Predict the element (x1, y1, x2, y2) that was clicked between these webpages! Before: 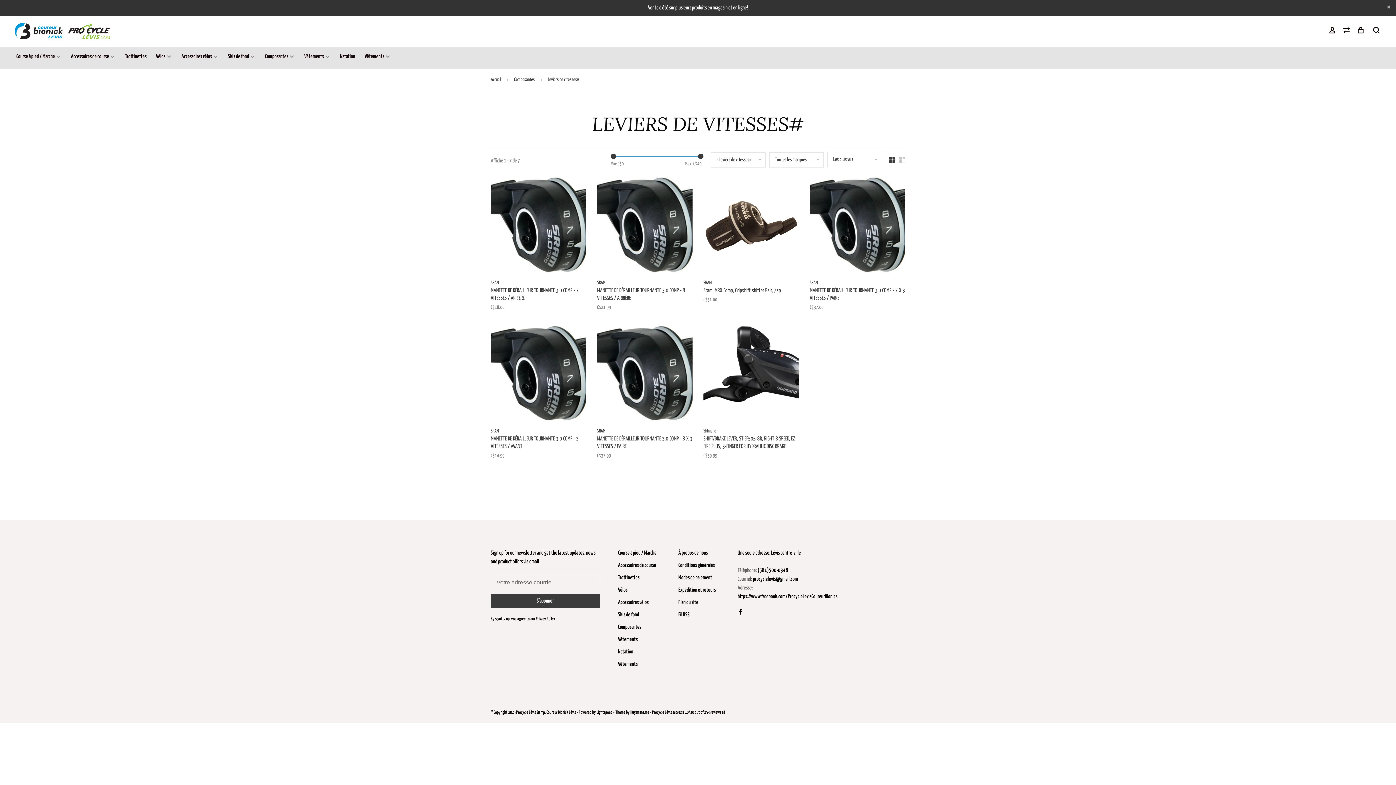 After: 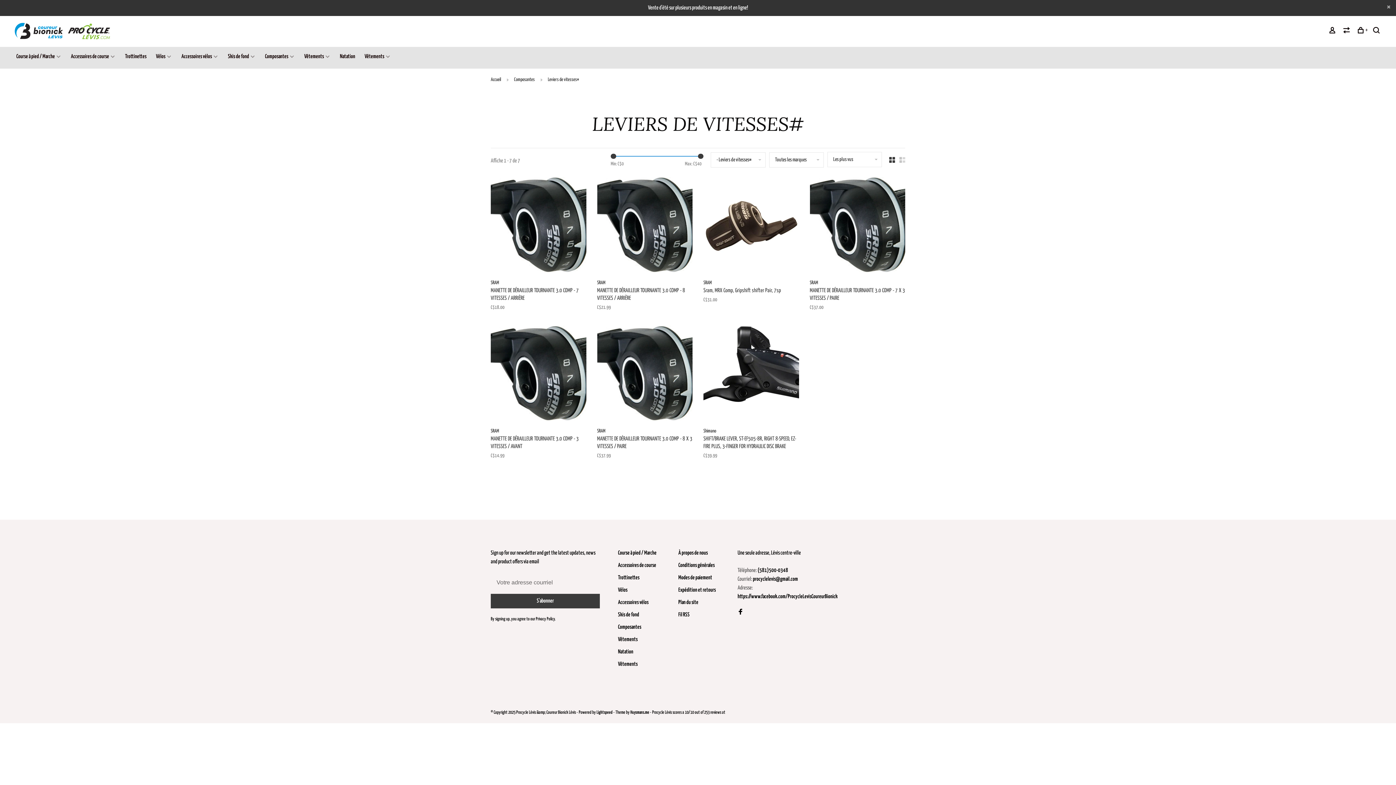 Action: label: Téléphone: (581)500-0348 bbox: (737, 568, 788, 573)